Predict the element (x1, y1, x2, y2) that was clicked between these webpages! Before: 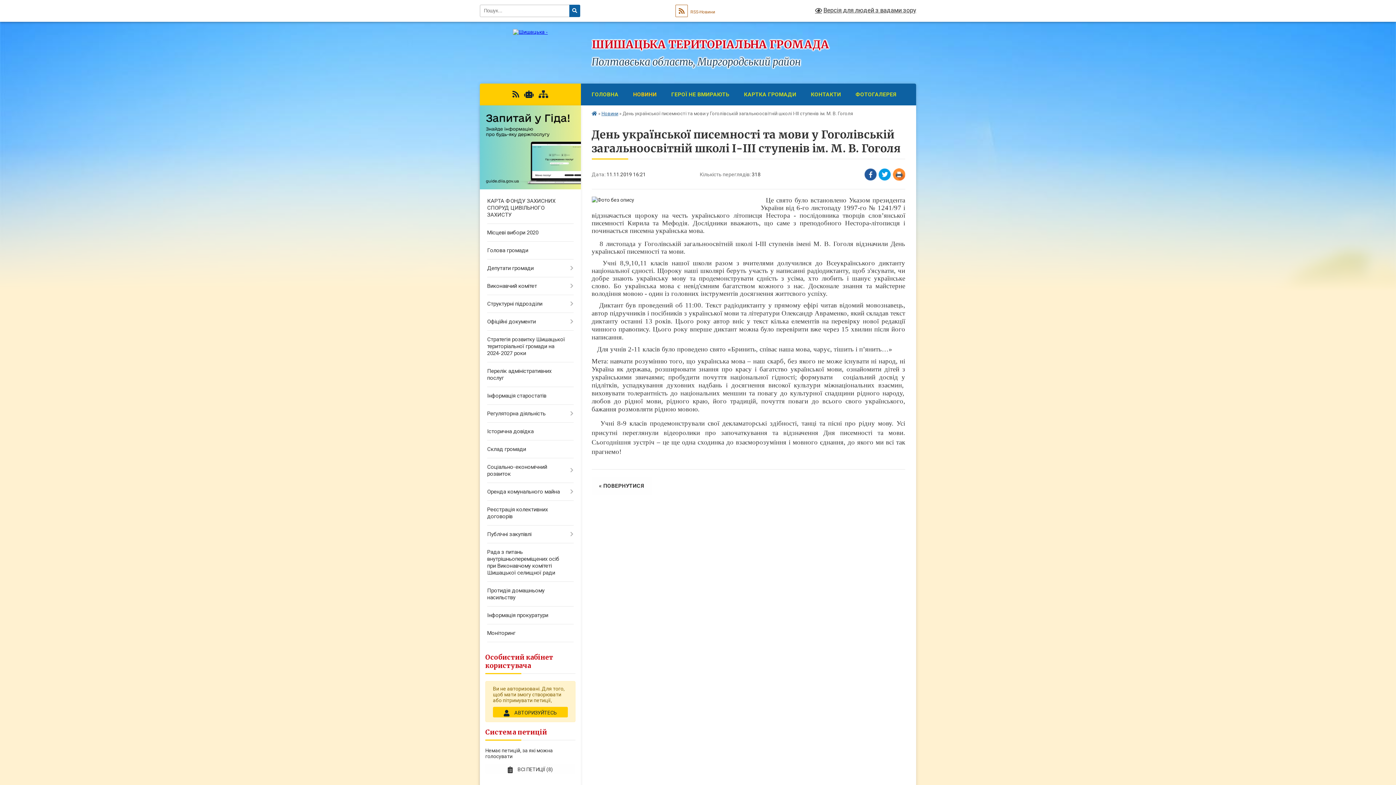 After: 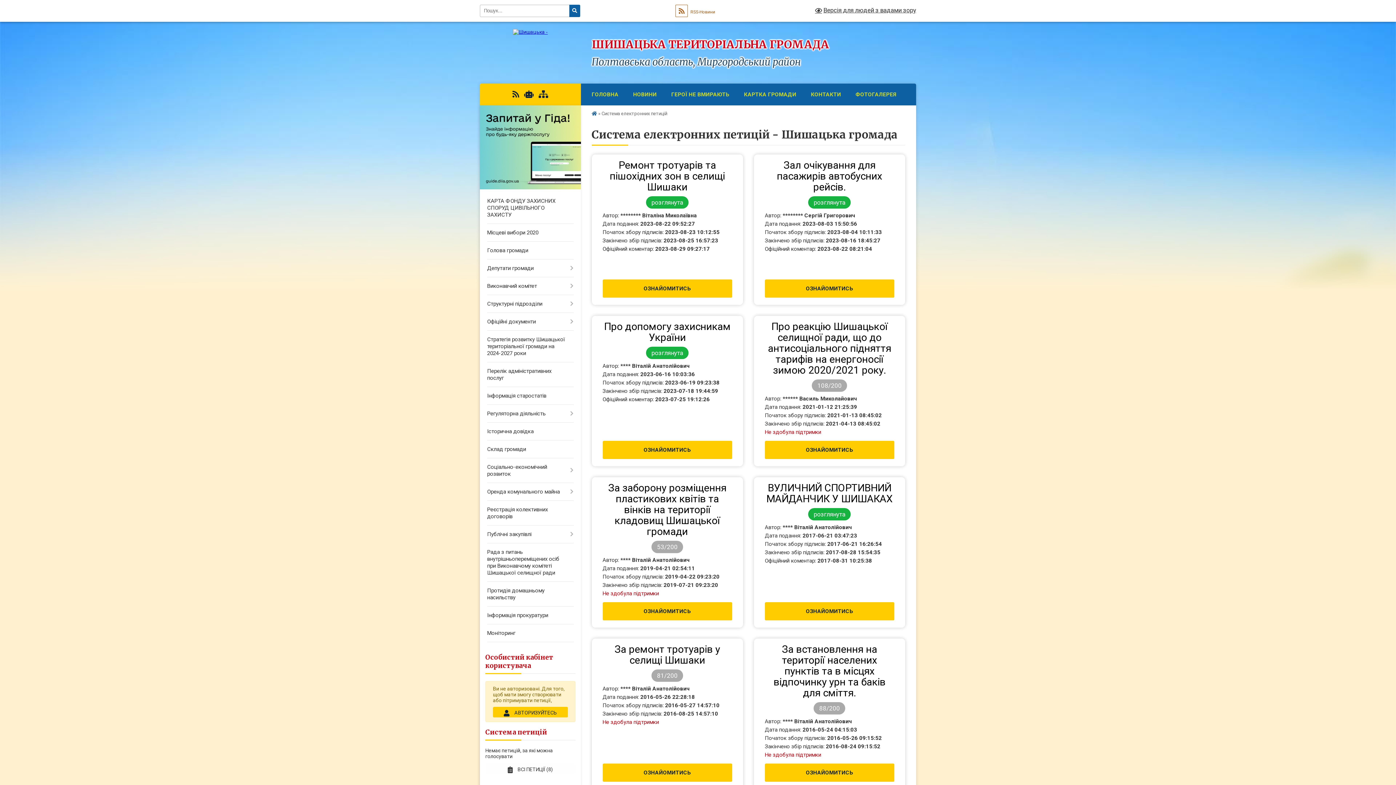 Action: bbox: (485, 764, 575, 774) label:  ВСІ ПЕТИЦІЇ (8)